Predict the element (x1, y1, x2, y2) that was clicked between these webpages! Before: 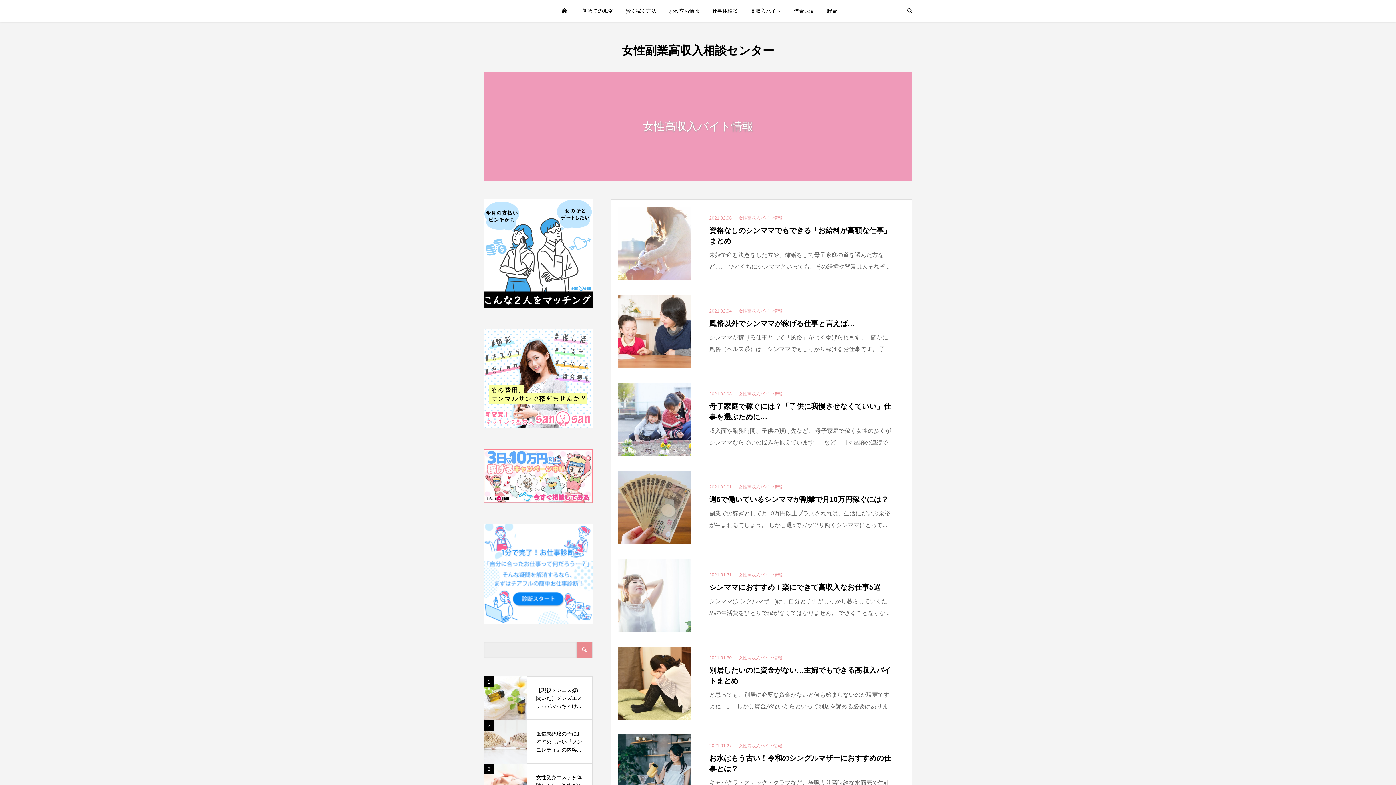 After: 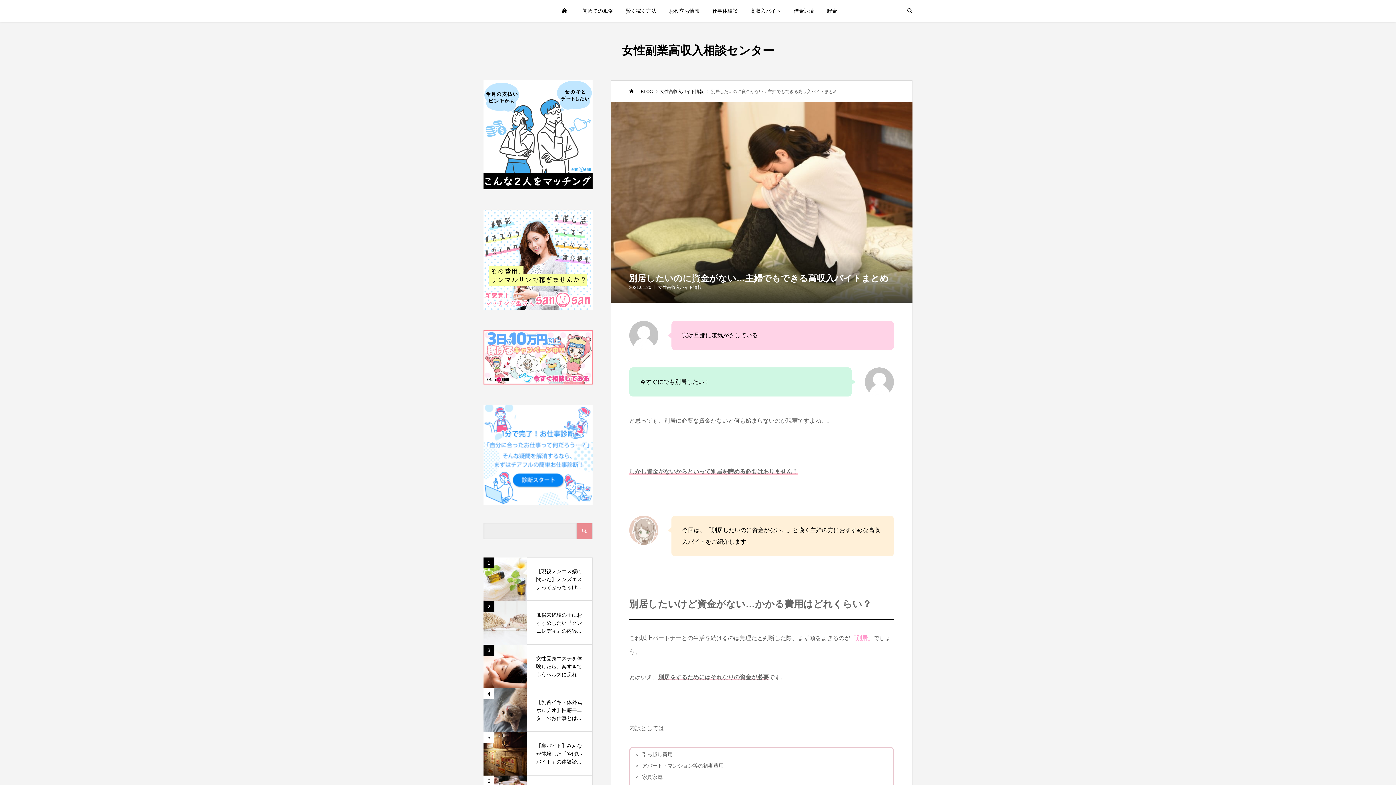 Action: bbox: (611, 639, 912, 727) label: 2021.01.30女性高収入バイト情報

別居したいのに資金がない…主婦でもできる高収入バイトまとめ

と思っても、別居に必要な資金がないと何も始まらないのが現実ですよね…。   しかし資金がないからといって別居を諦める必要はありま...